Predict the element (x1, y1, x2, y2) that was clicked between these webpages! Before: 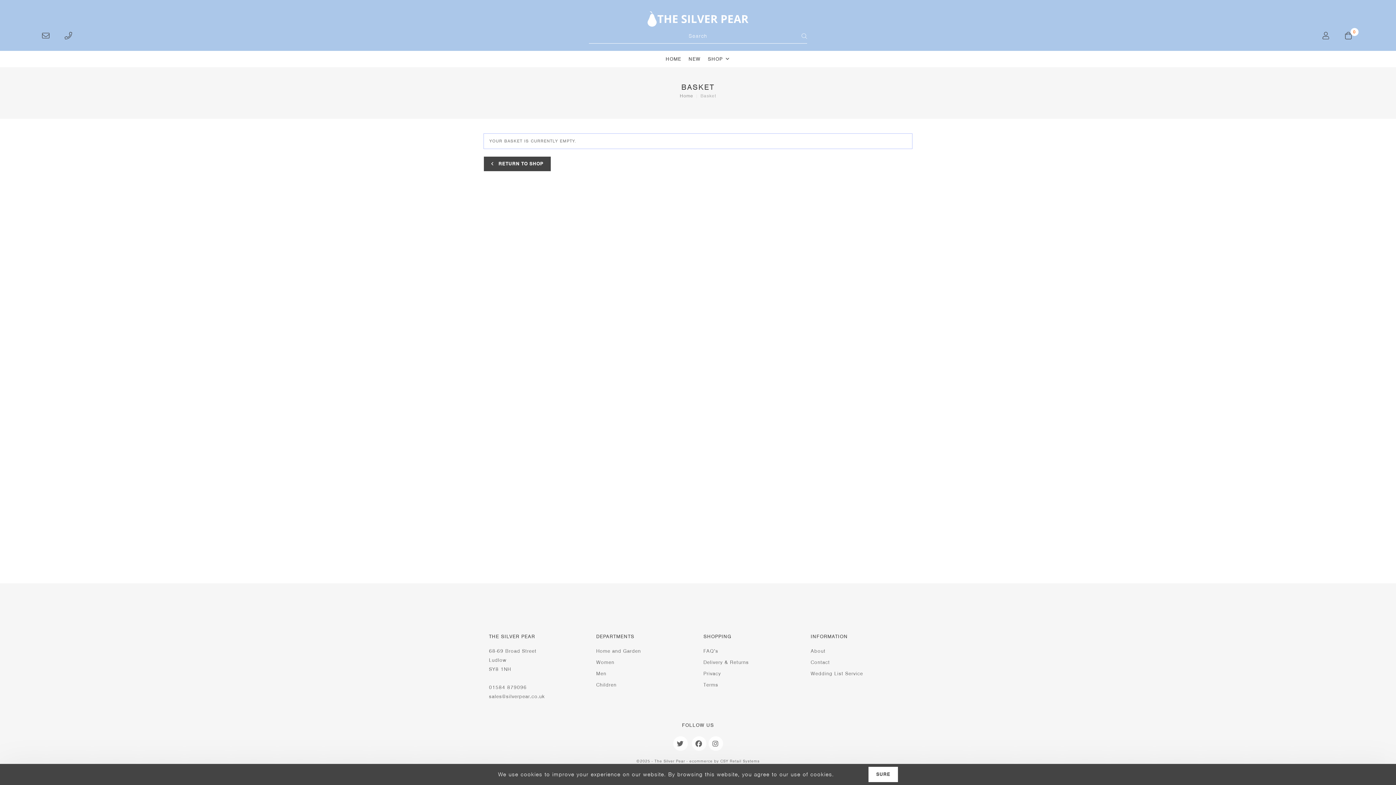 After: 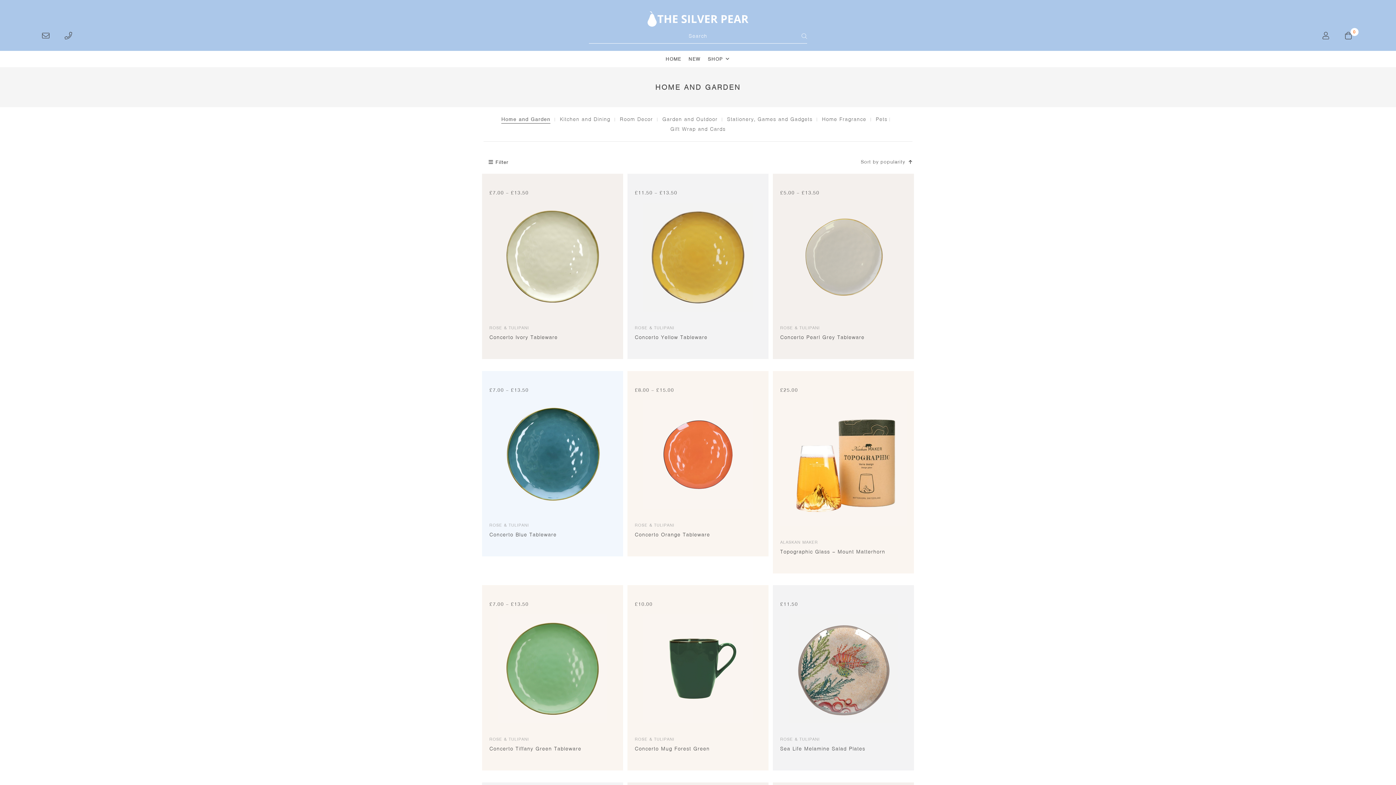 Action: label: Home and Garden bbox: (596, 648, 641, 654)